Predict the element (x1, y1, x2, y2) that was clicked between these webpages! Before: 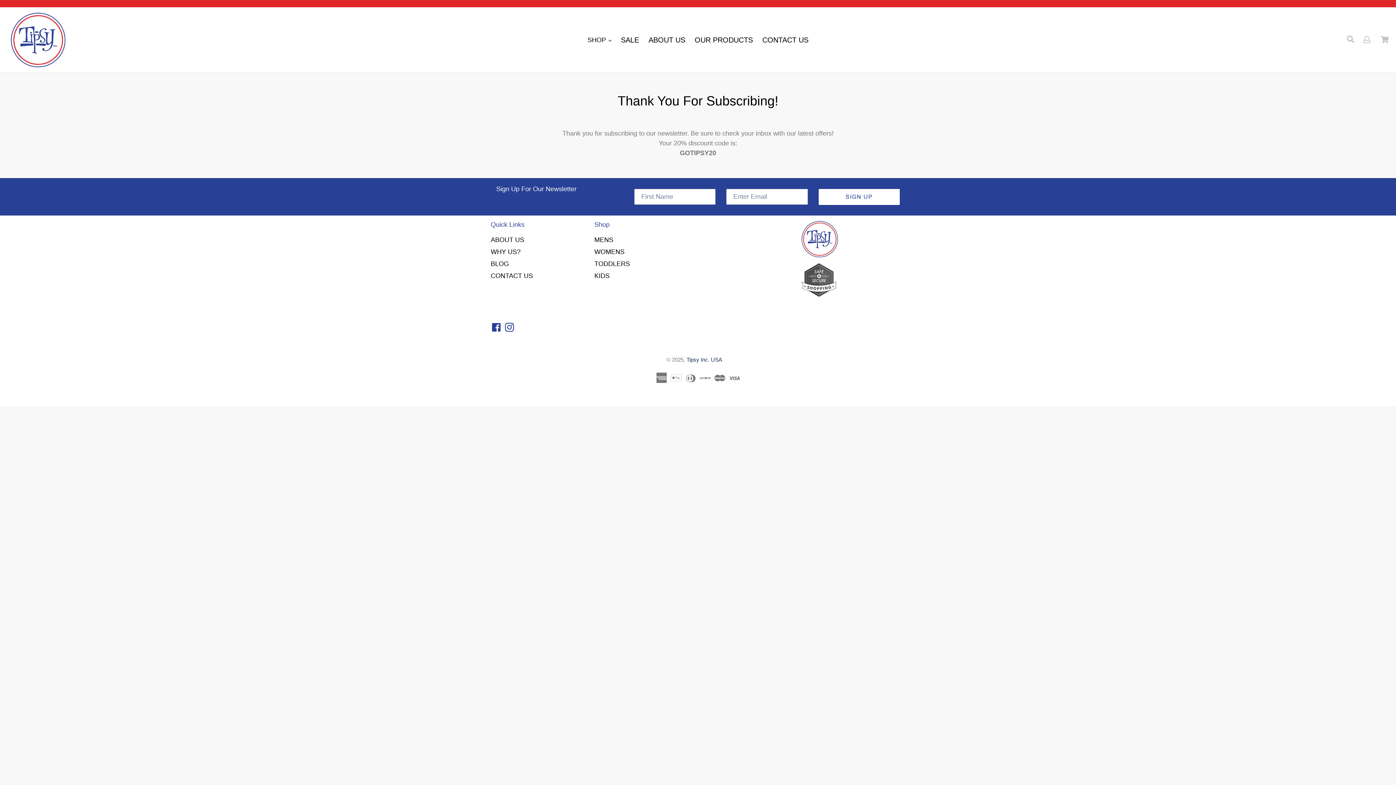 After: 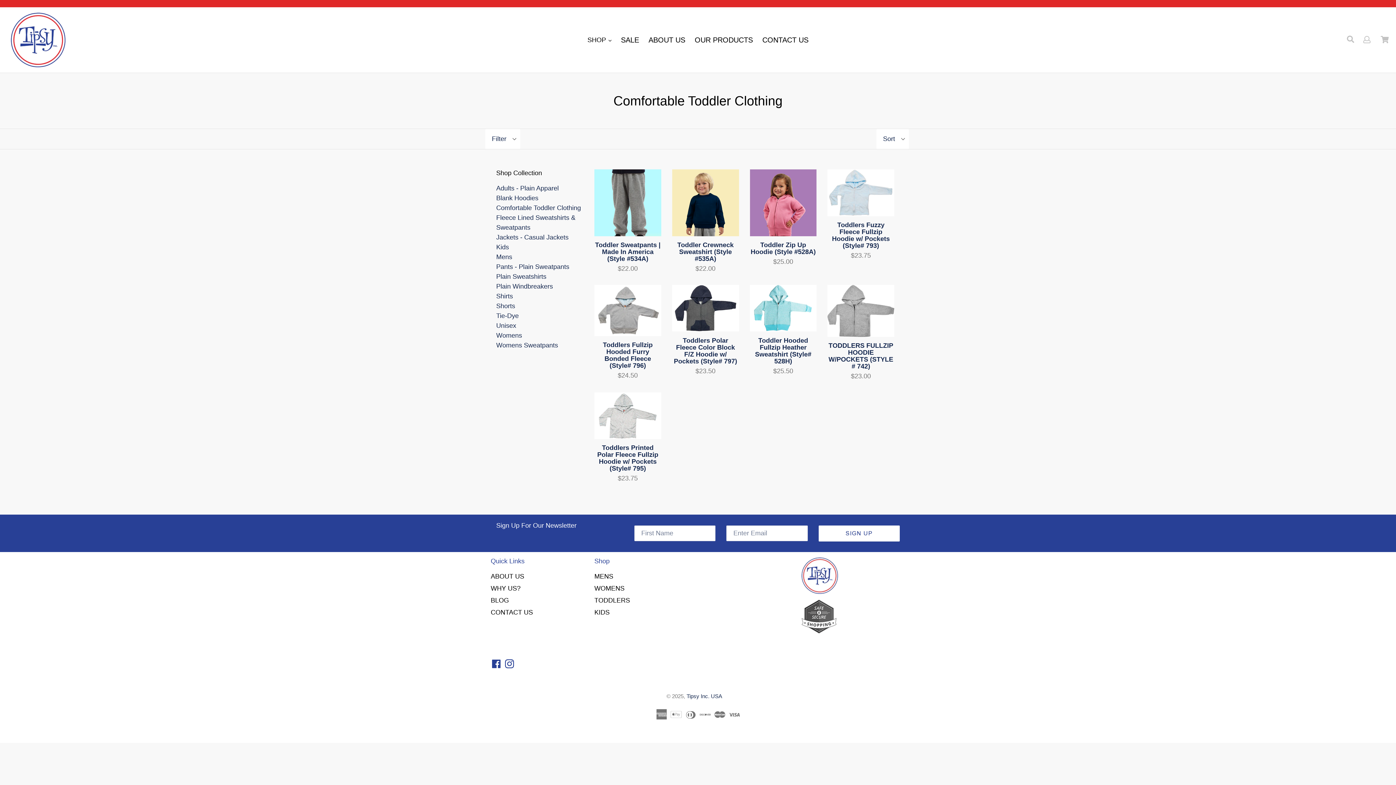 Action: label: TODDLERS bbox: (594, 260, 630, 267)